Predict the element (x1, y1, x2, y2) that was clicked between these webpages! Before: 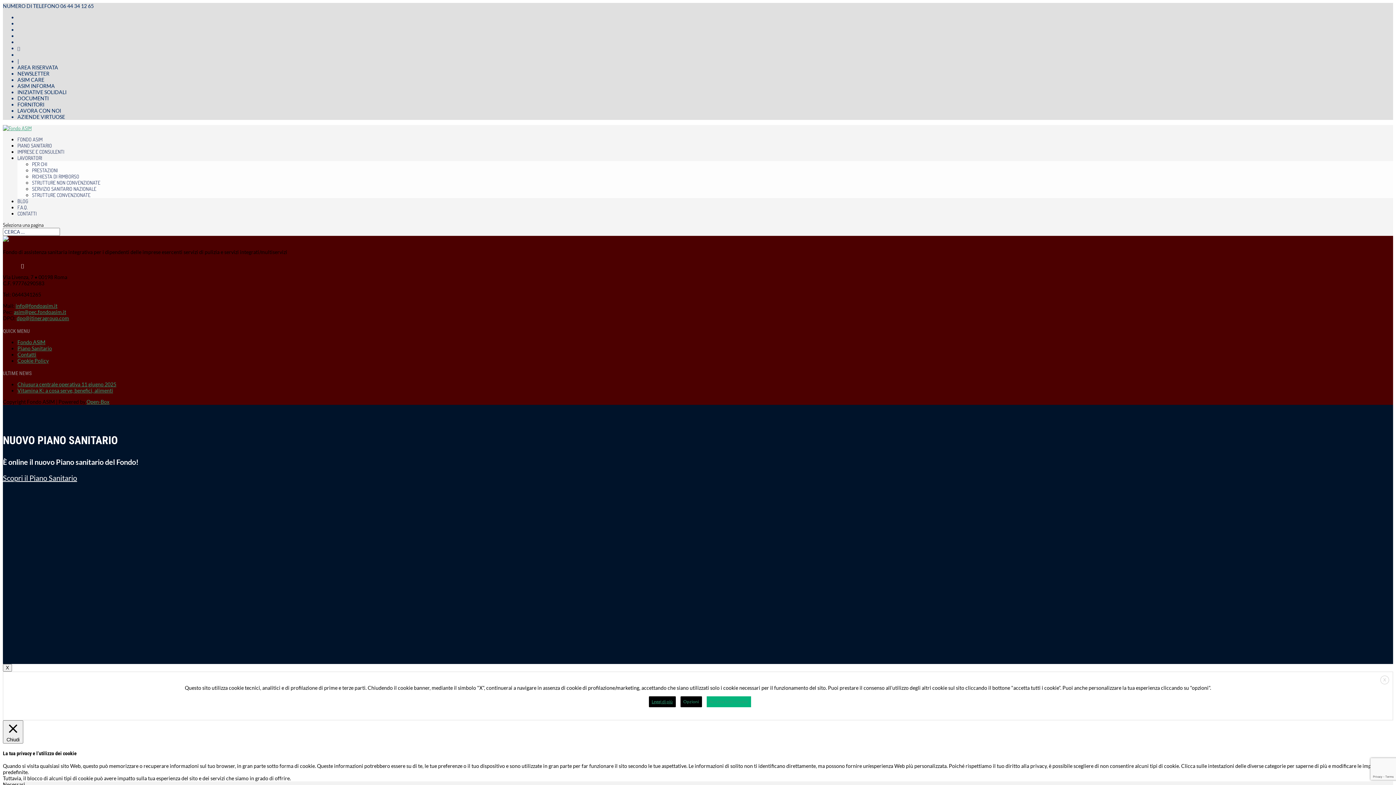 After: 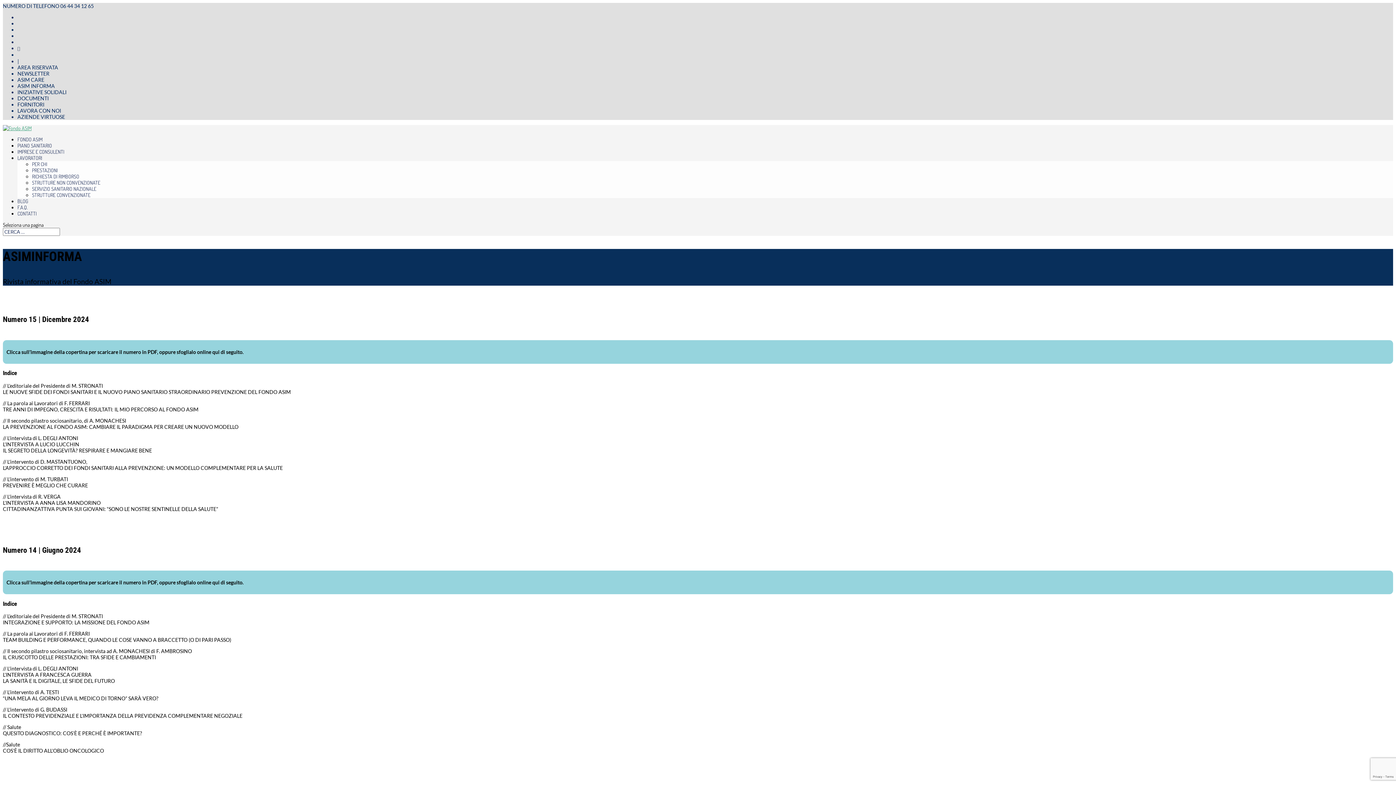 Action: bbox: (17, 82, 54, 89) label: ASIM INFORMA